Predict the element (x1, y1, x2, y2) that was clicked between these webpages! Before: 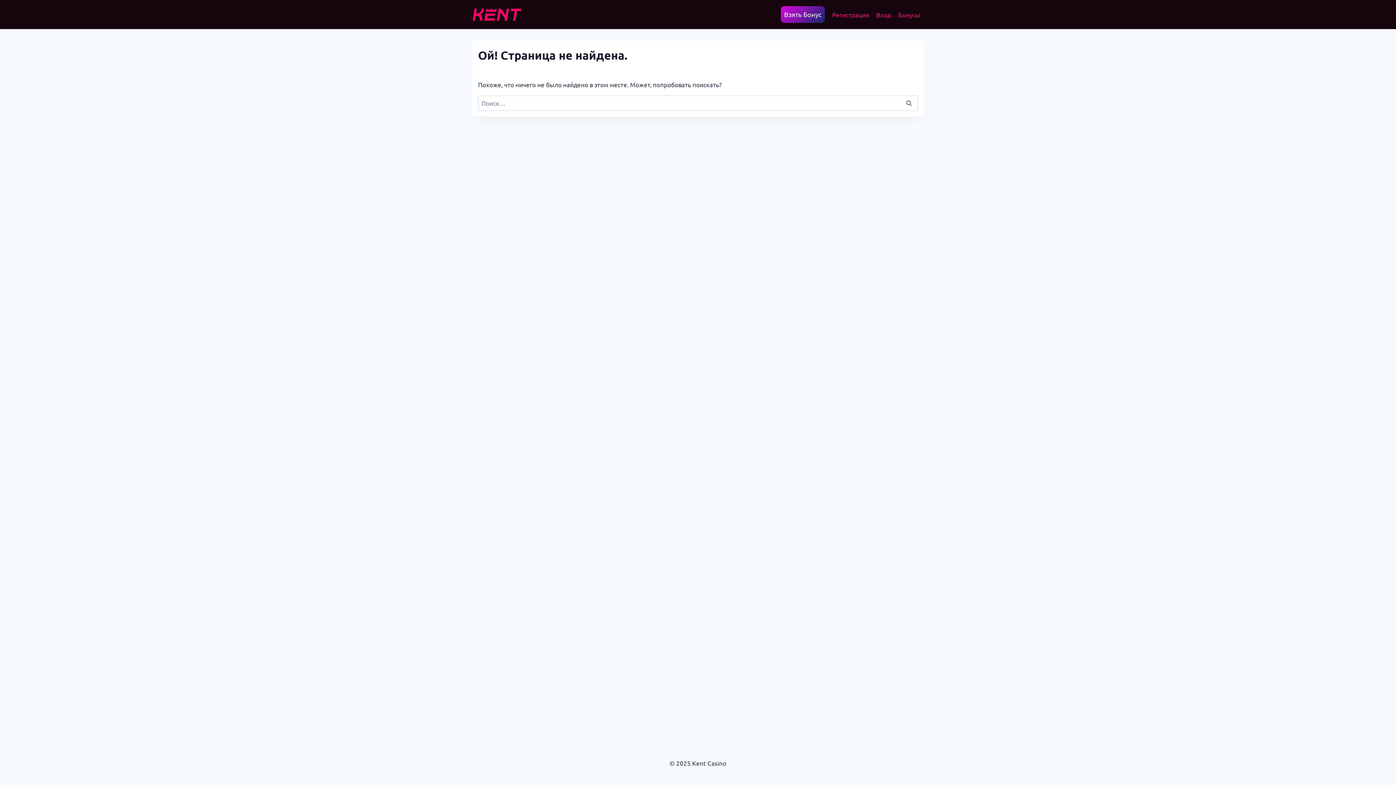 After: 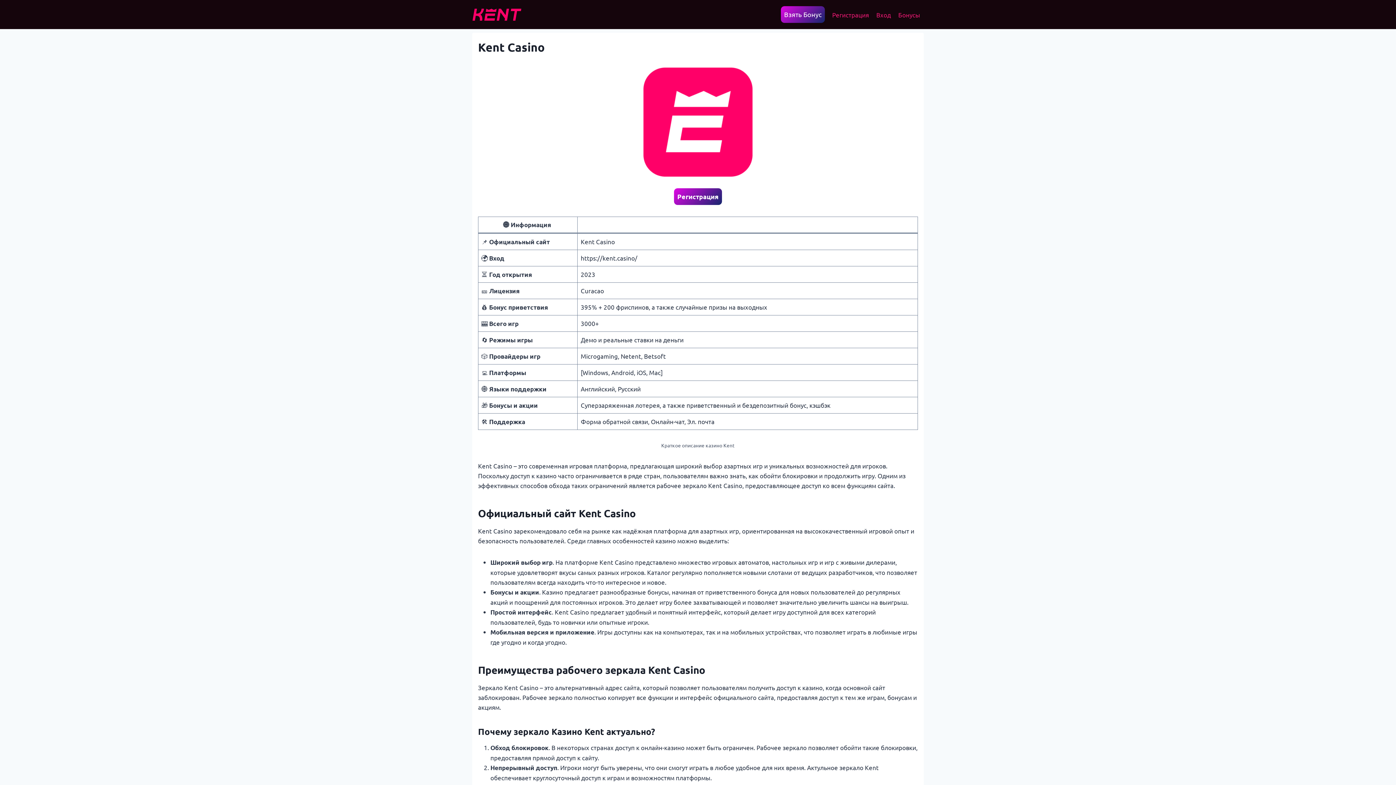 Action: bbox: (472, 8, 521, 20)